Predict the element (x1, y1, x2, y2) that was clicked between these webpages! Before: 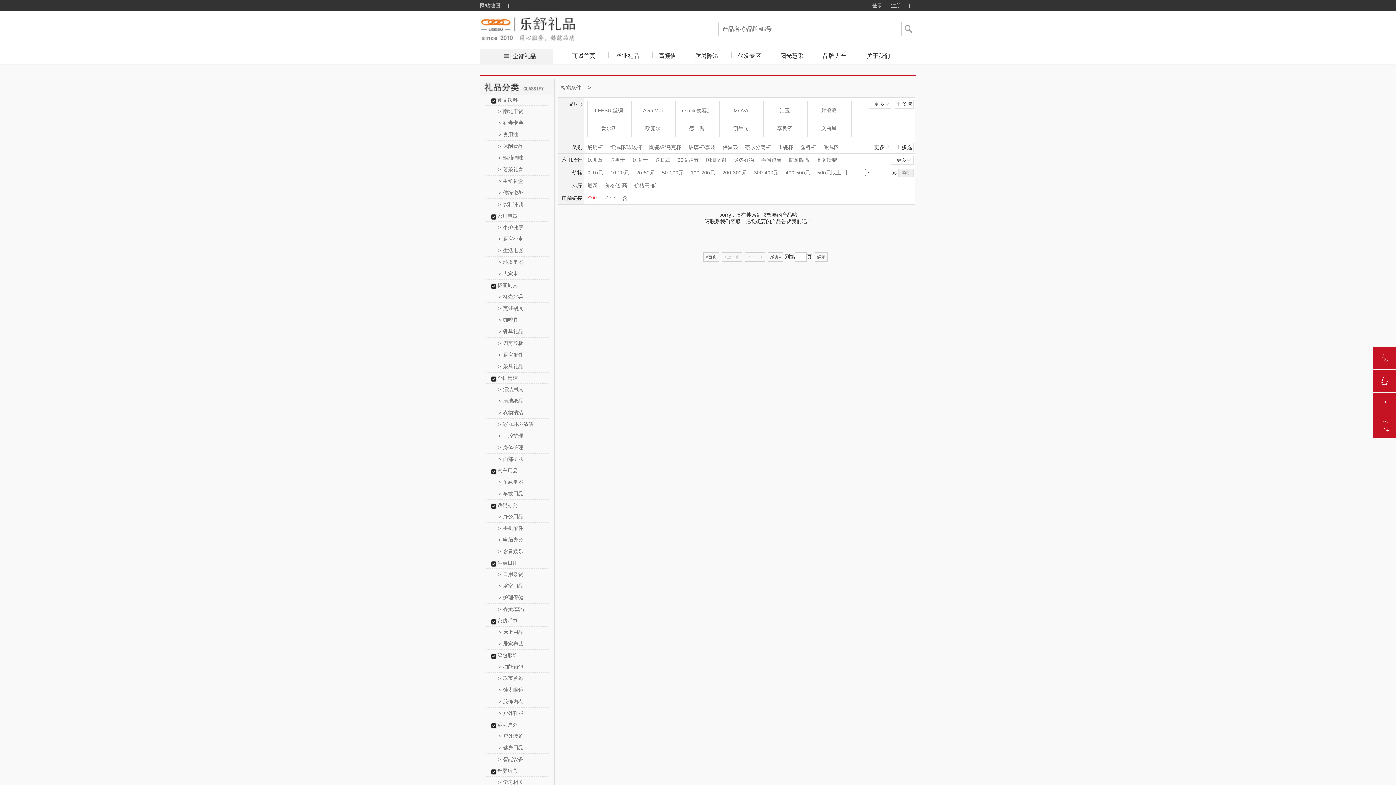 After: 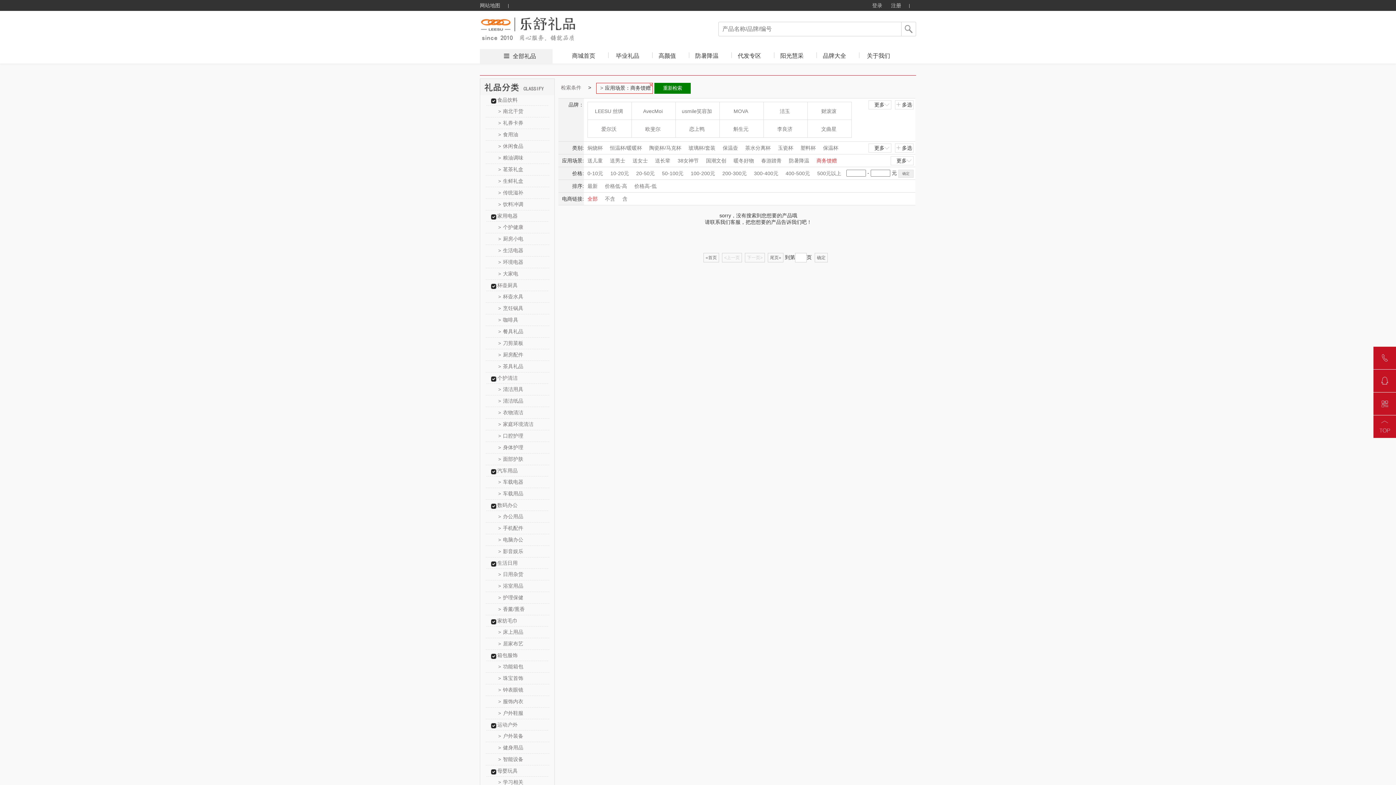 Action: label: 商务馈赠 bbox: (816, 155, 837, 164)